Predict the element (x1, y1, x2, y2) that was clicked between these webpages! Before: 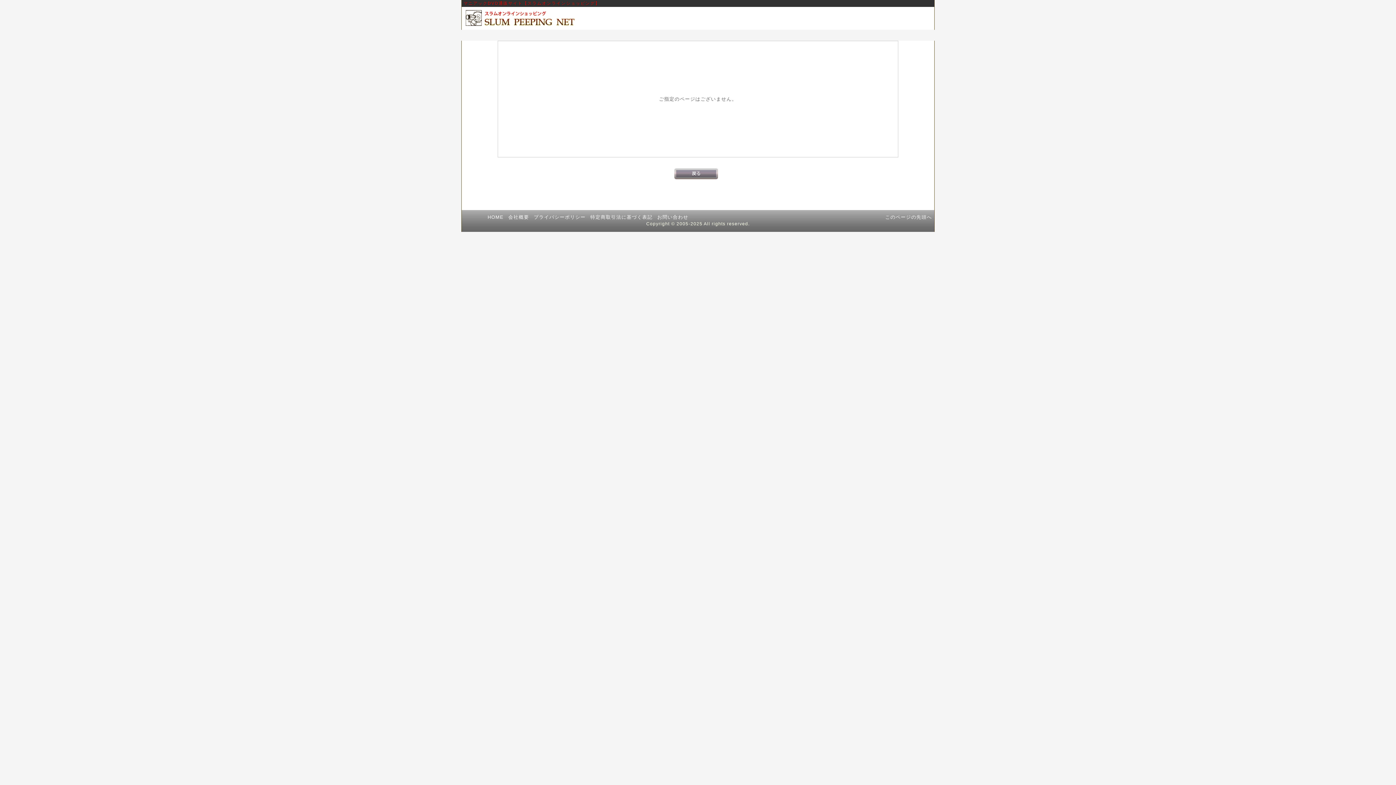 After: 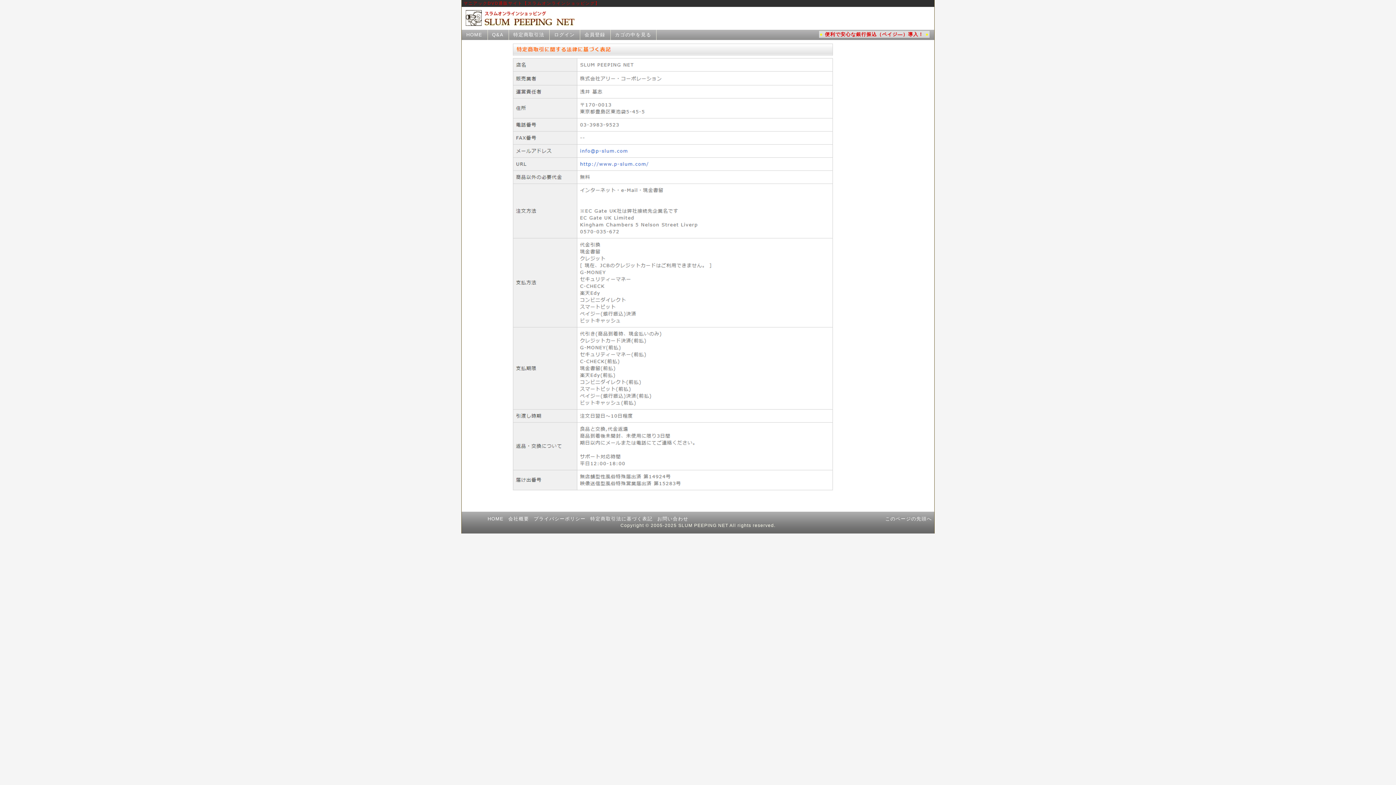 Action: bbox: (508, 214, 529, 220) label: 会社概要